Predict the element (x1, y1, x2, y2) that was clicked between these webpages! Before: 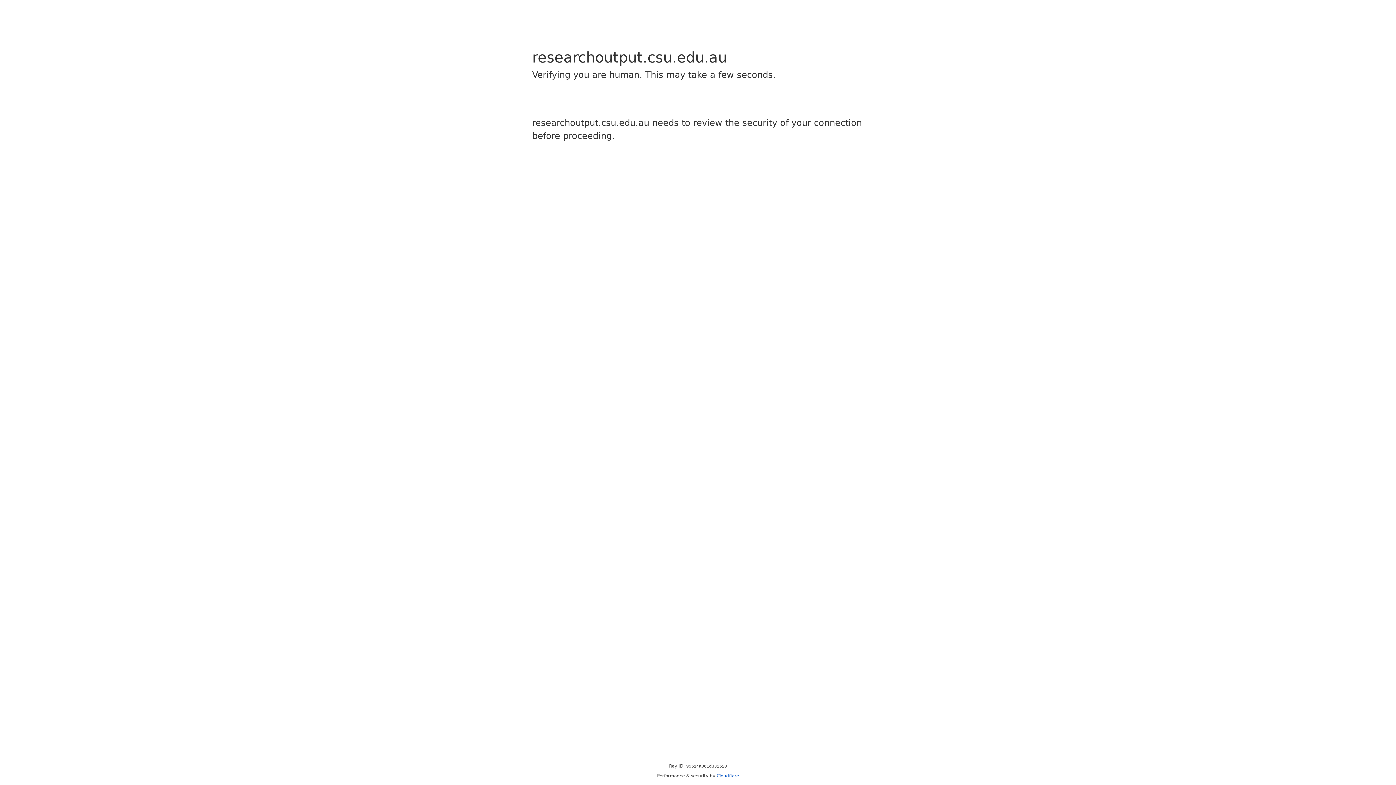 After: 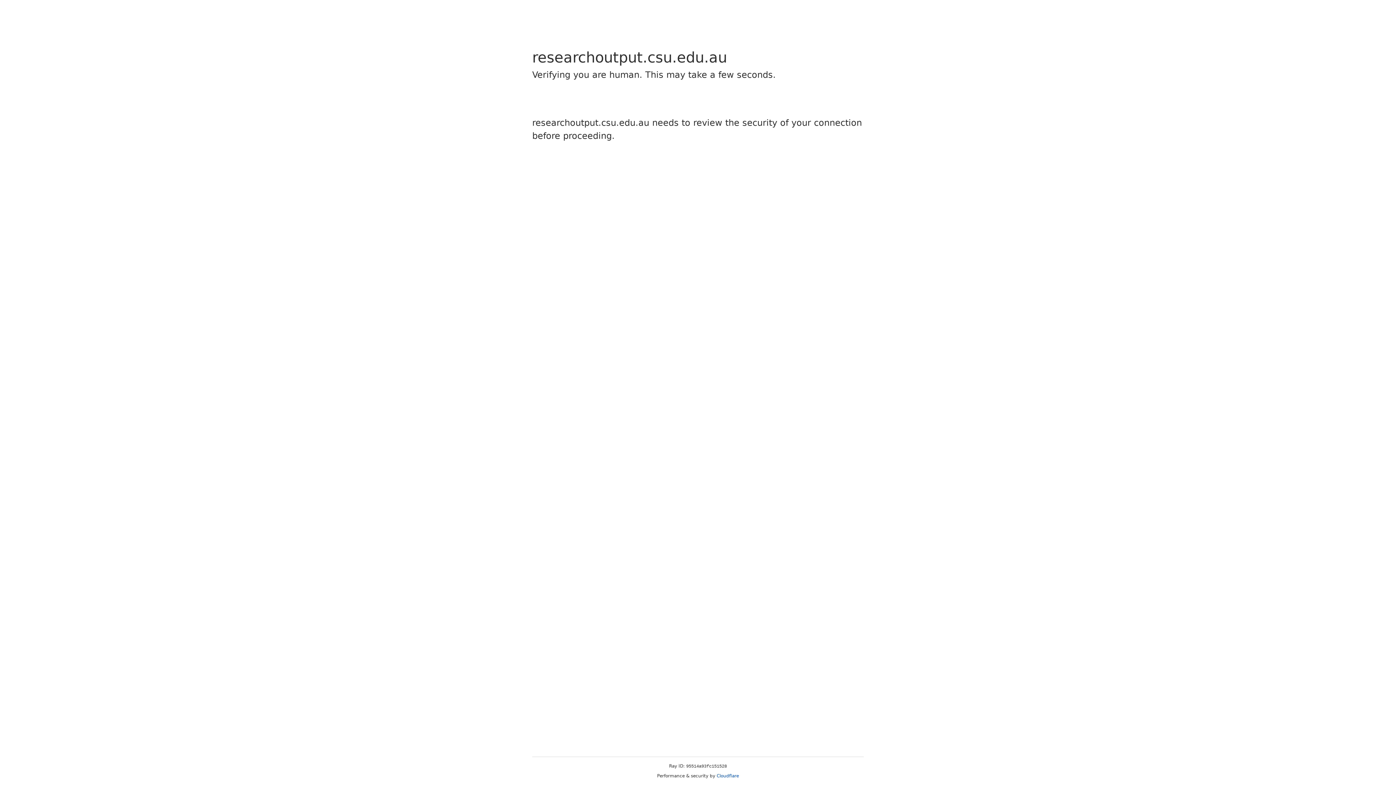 Action: label: Cloudflare bbox: (716, 773, 739, 778)